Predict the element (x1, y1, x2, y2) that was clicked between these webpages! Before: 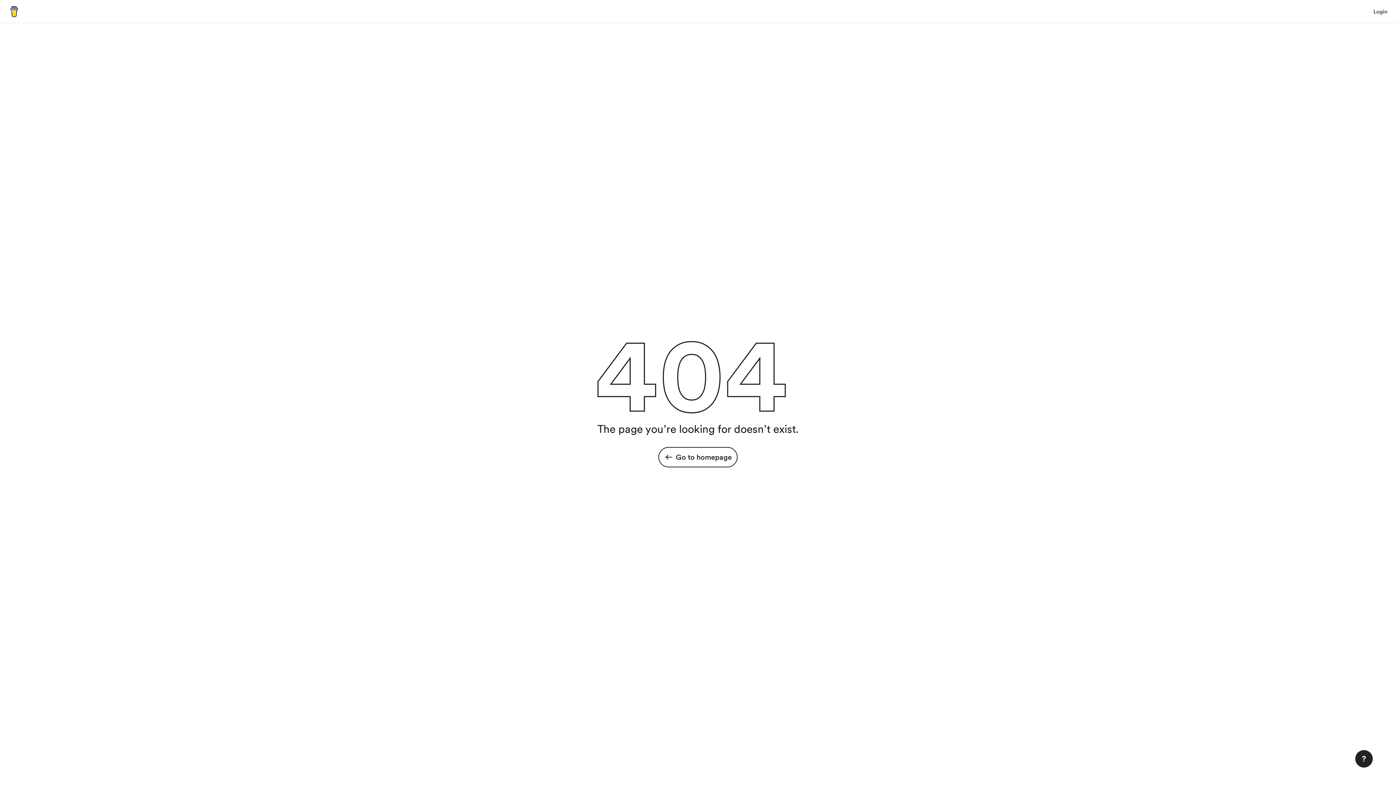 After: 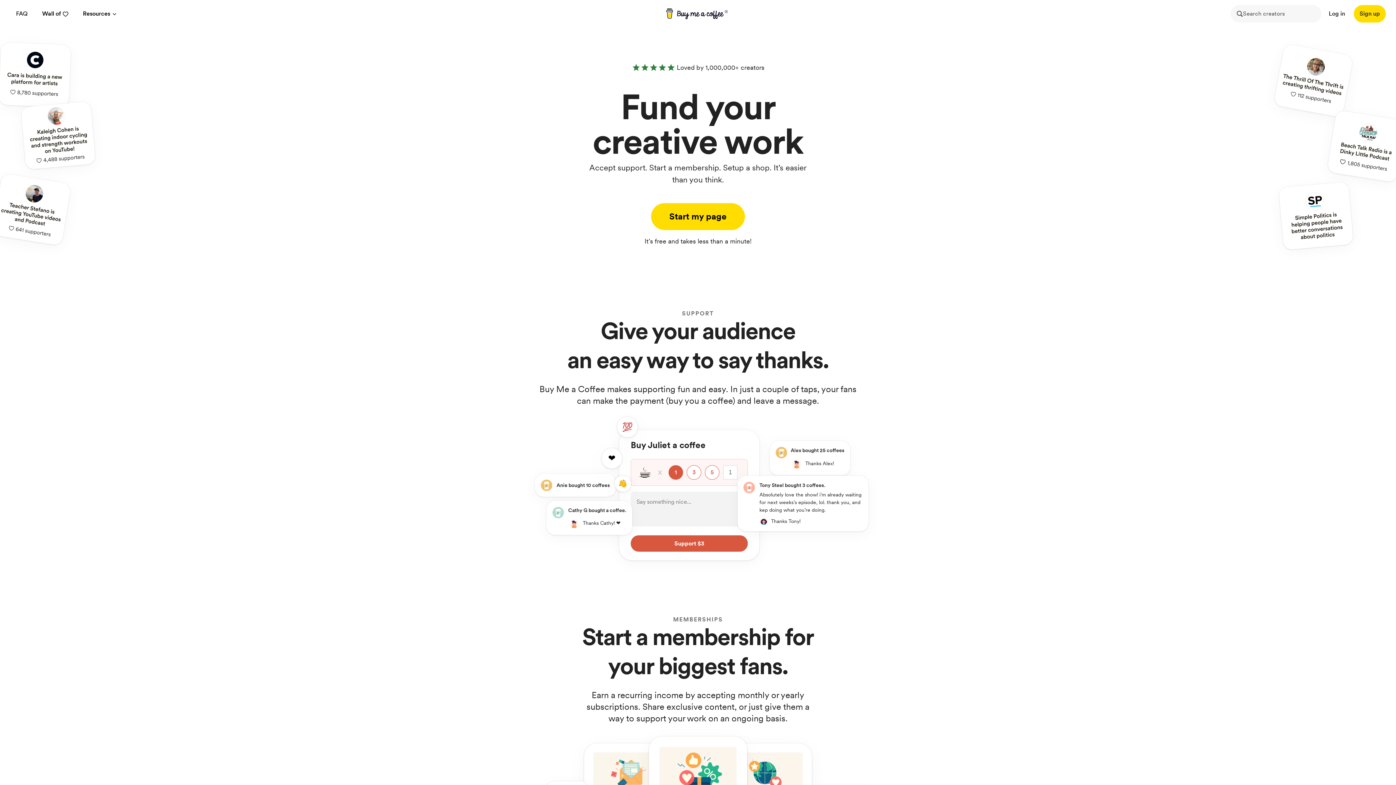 Action: bbox: (658, 447, 737, 467) label: Go to homepage